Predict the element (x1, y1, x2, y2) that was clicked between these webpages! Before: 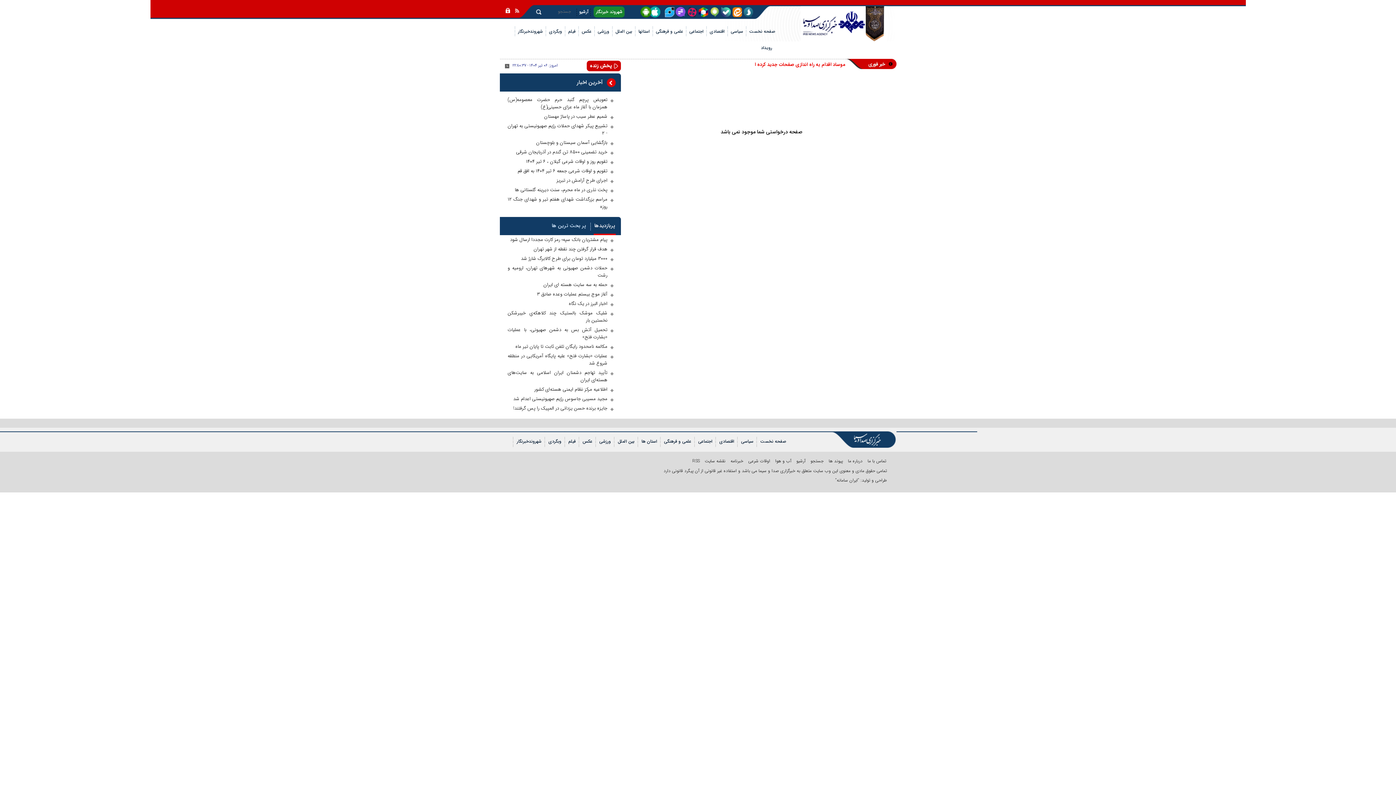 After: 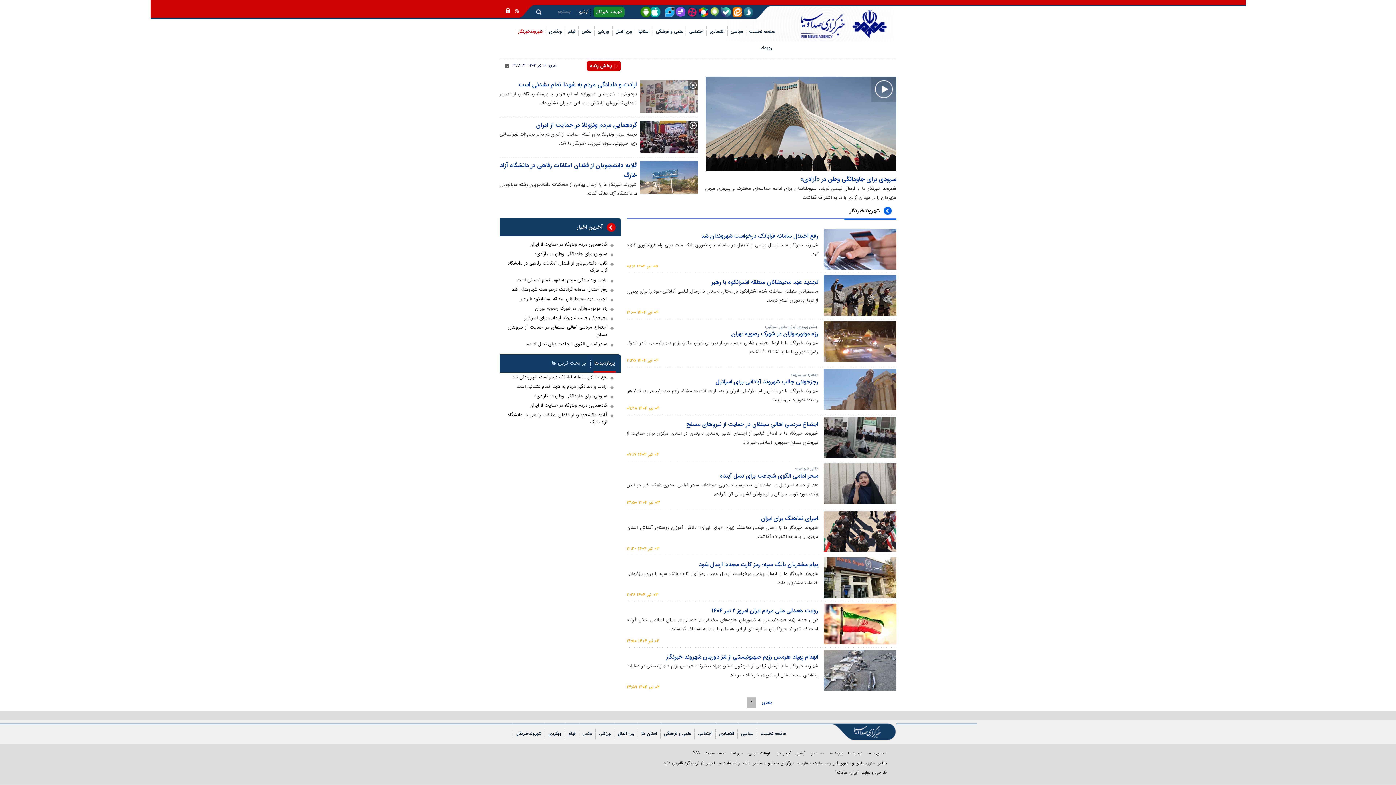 Action: label: شهروندخبرنگار bbox: (515, 26, 545, 42)